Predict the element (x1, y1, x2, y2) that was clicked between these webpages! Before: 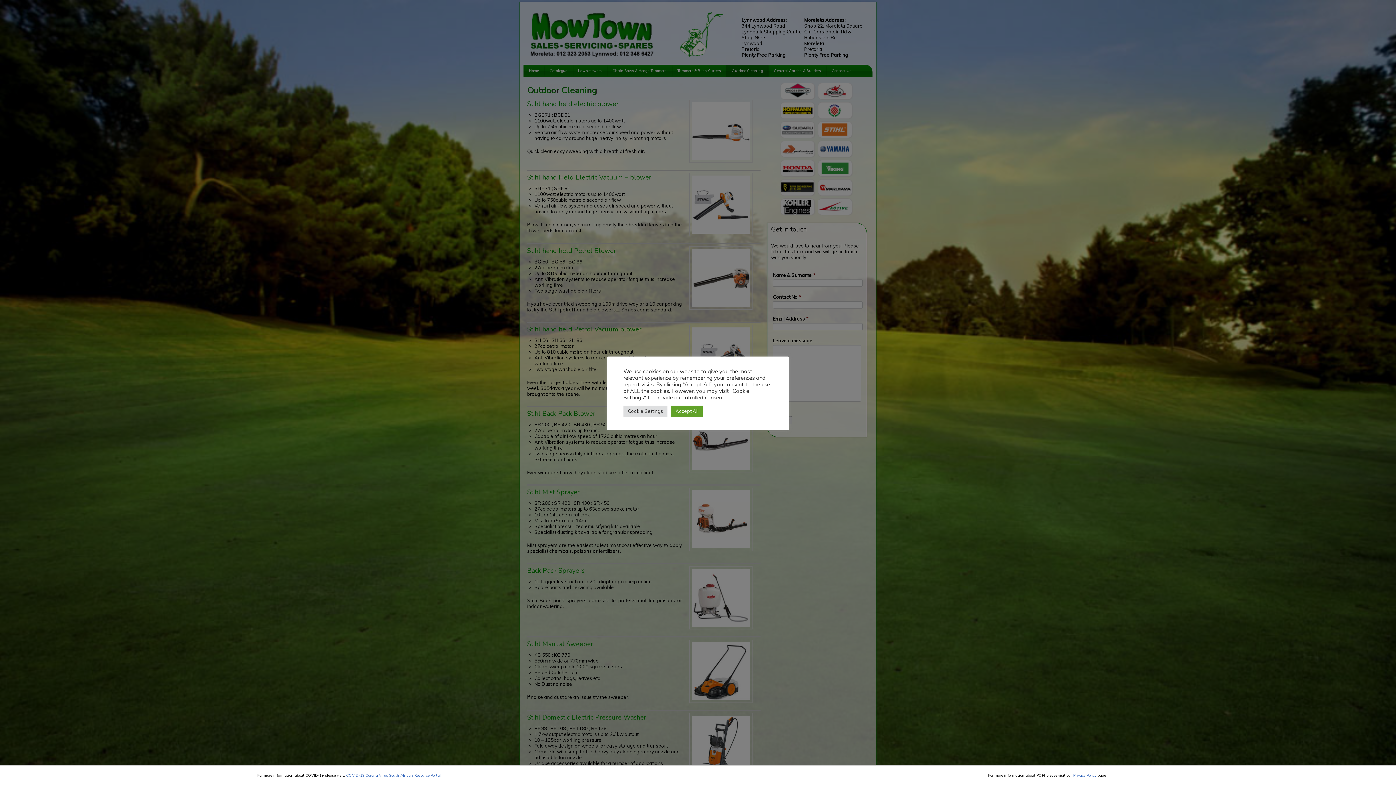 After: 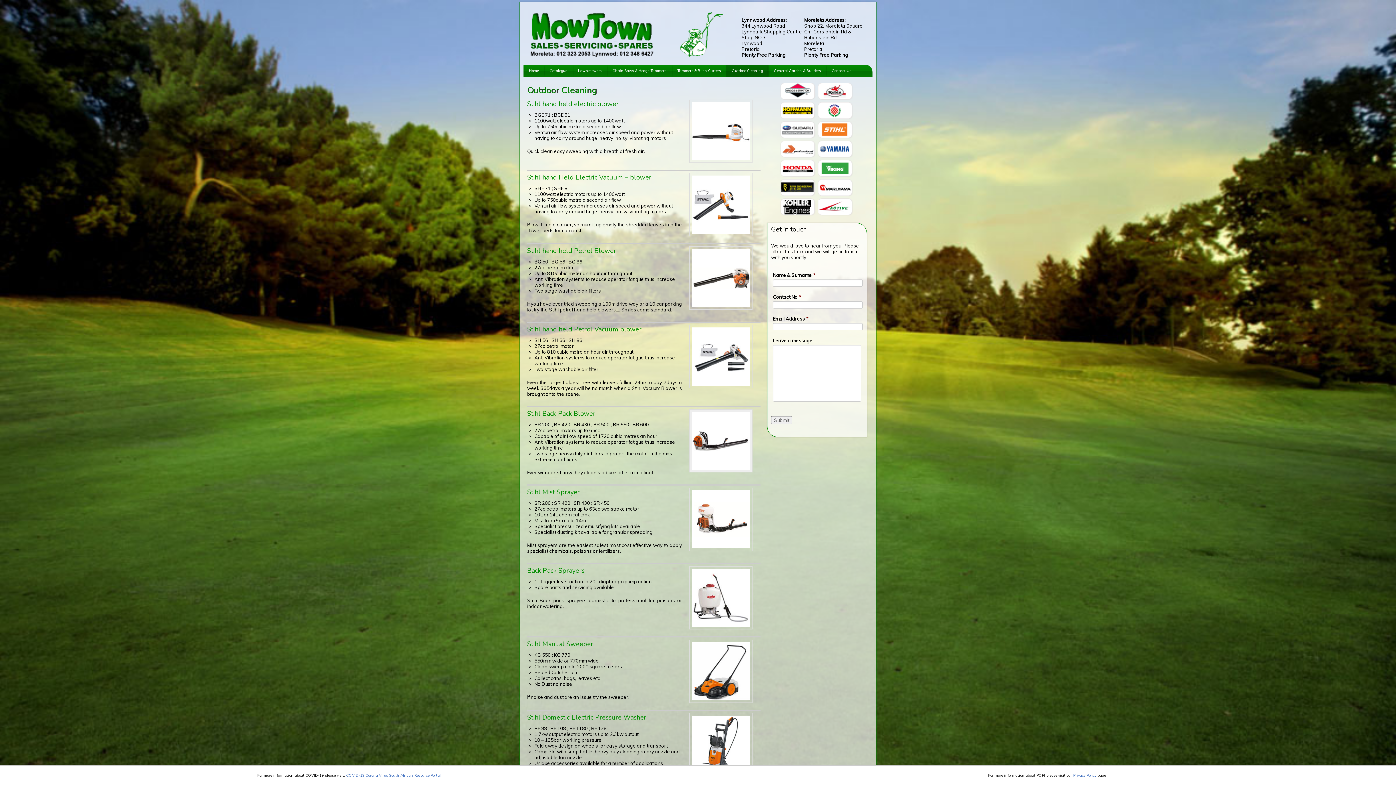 Action: bbox: (671, 405, 702, 416) label: Accept All